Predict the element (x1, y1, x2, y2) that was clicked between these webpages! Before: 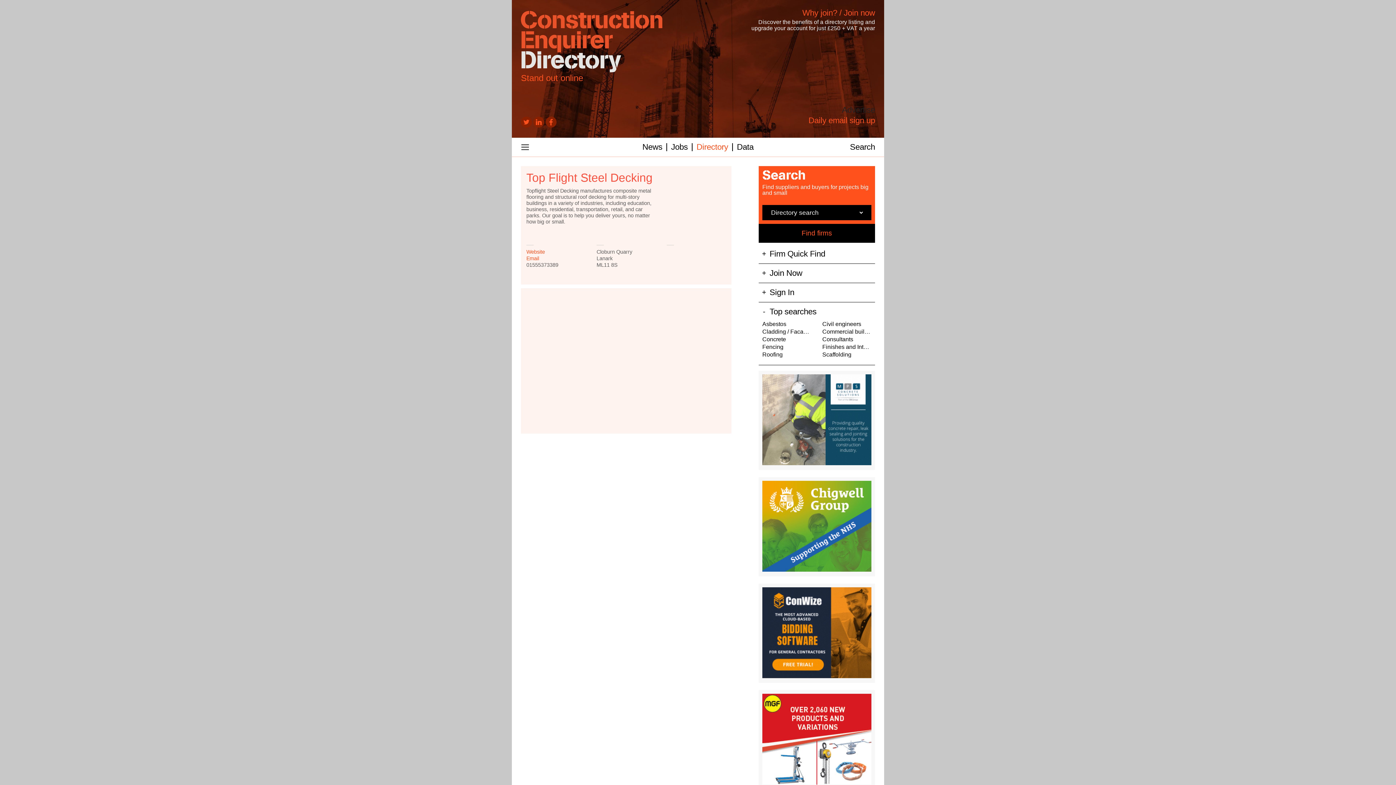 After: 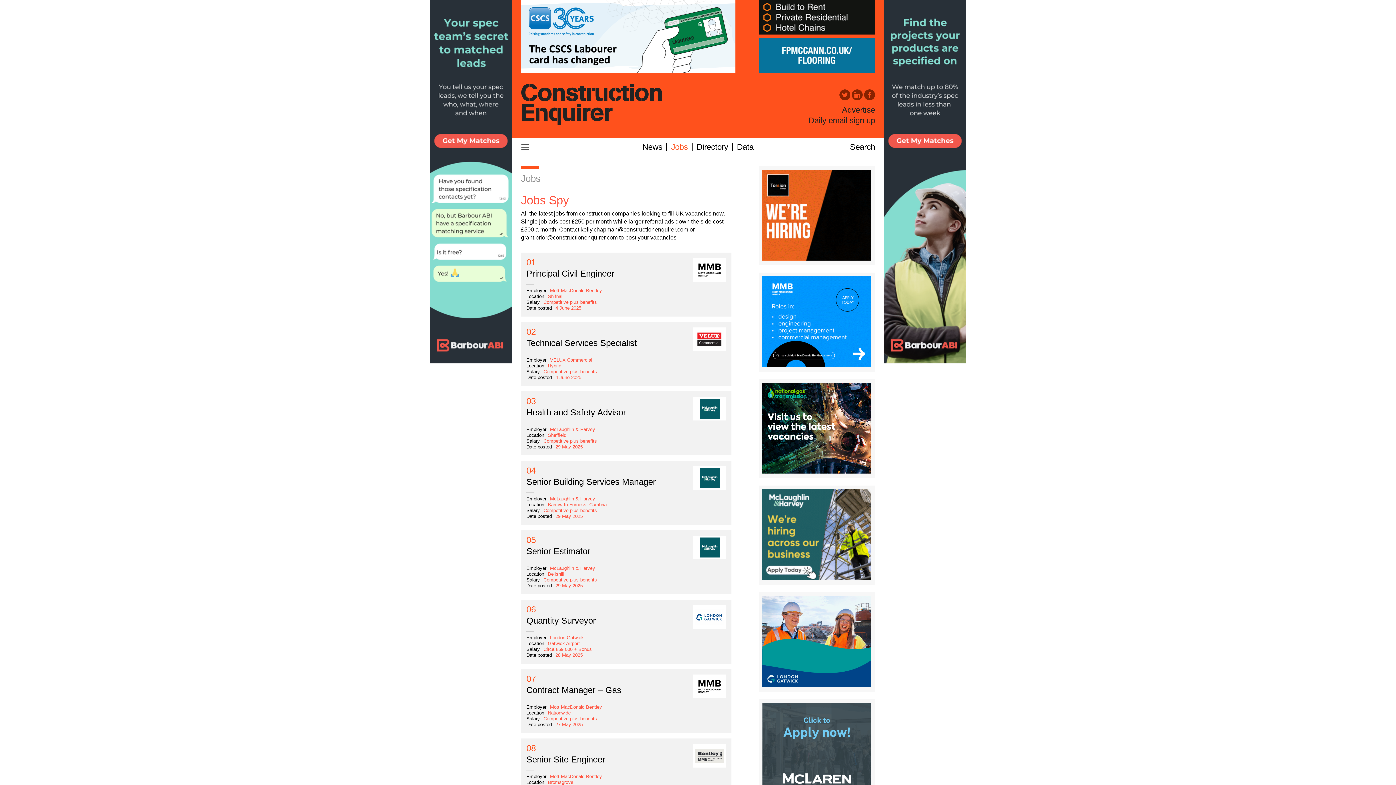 Action: bbox: (671, 142, 688, 151) label: Jobs